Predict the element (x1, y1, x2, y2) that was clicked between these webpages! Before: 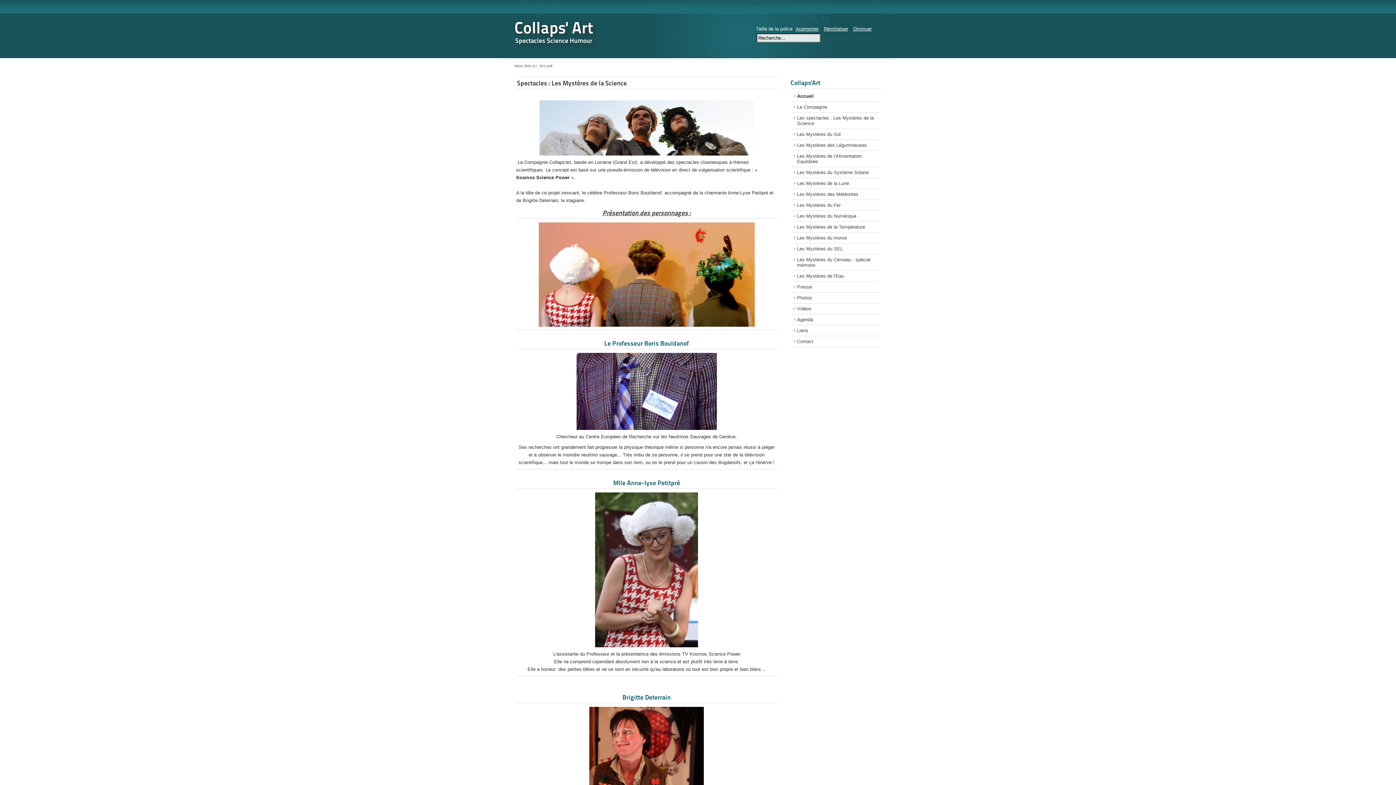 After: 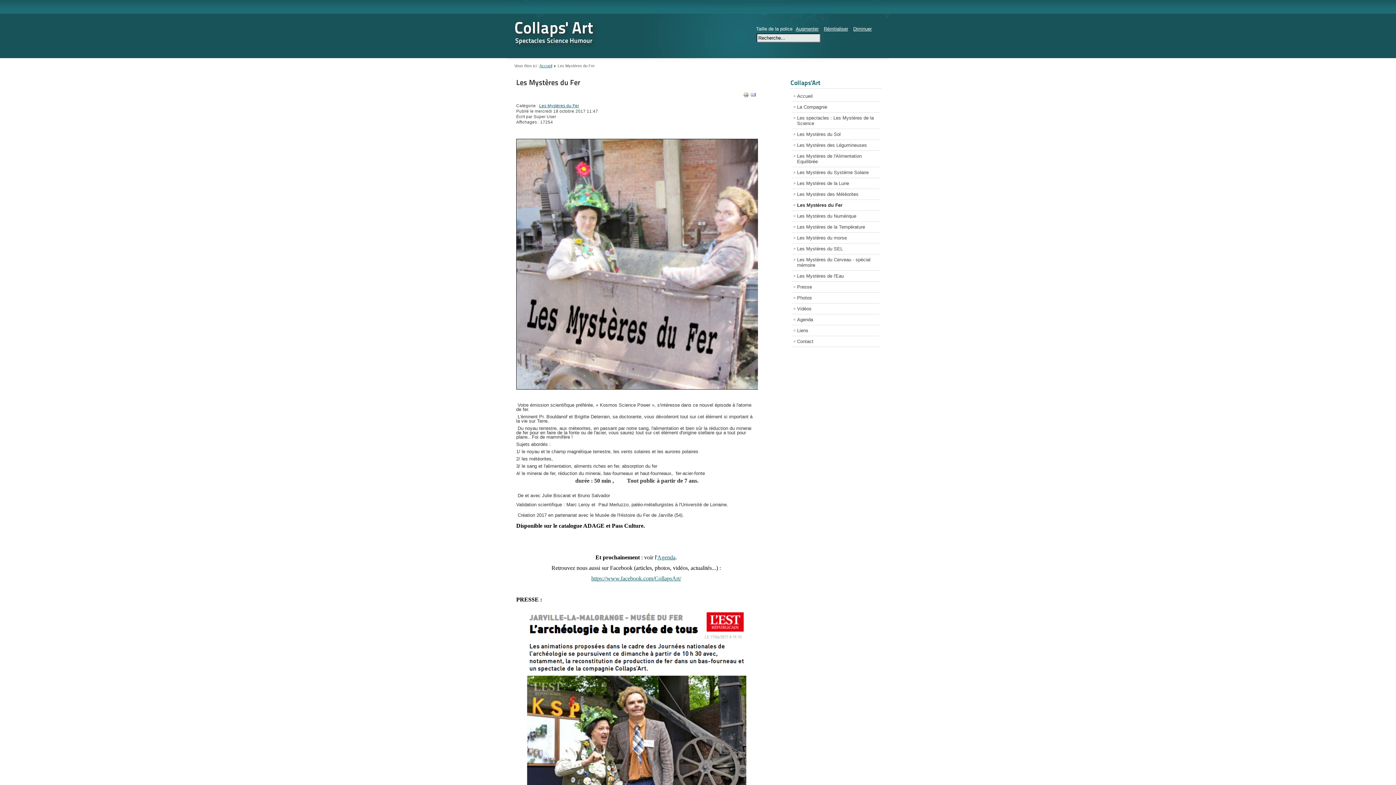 Action: bbox: (791, 200, 880, 210) label: Les Mystères du Fer